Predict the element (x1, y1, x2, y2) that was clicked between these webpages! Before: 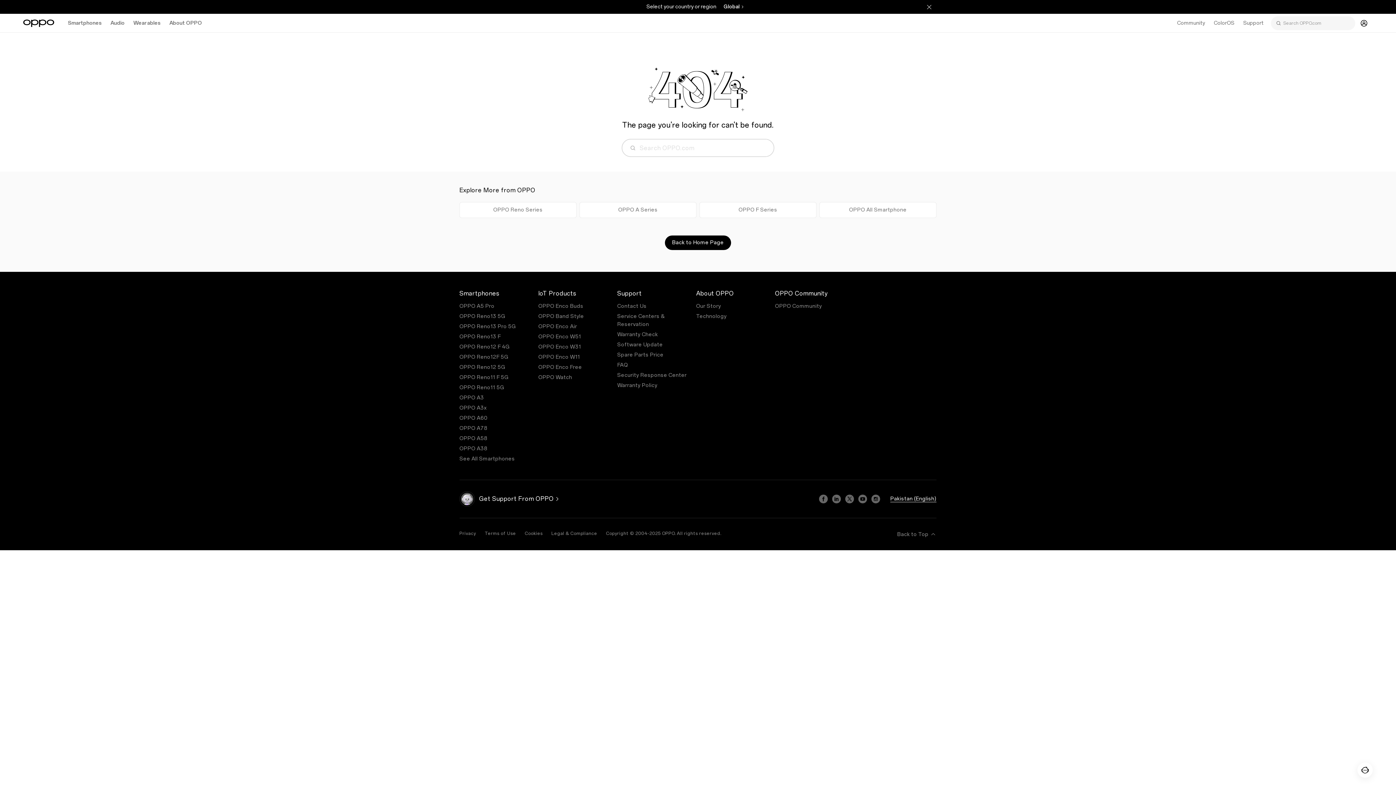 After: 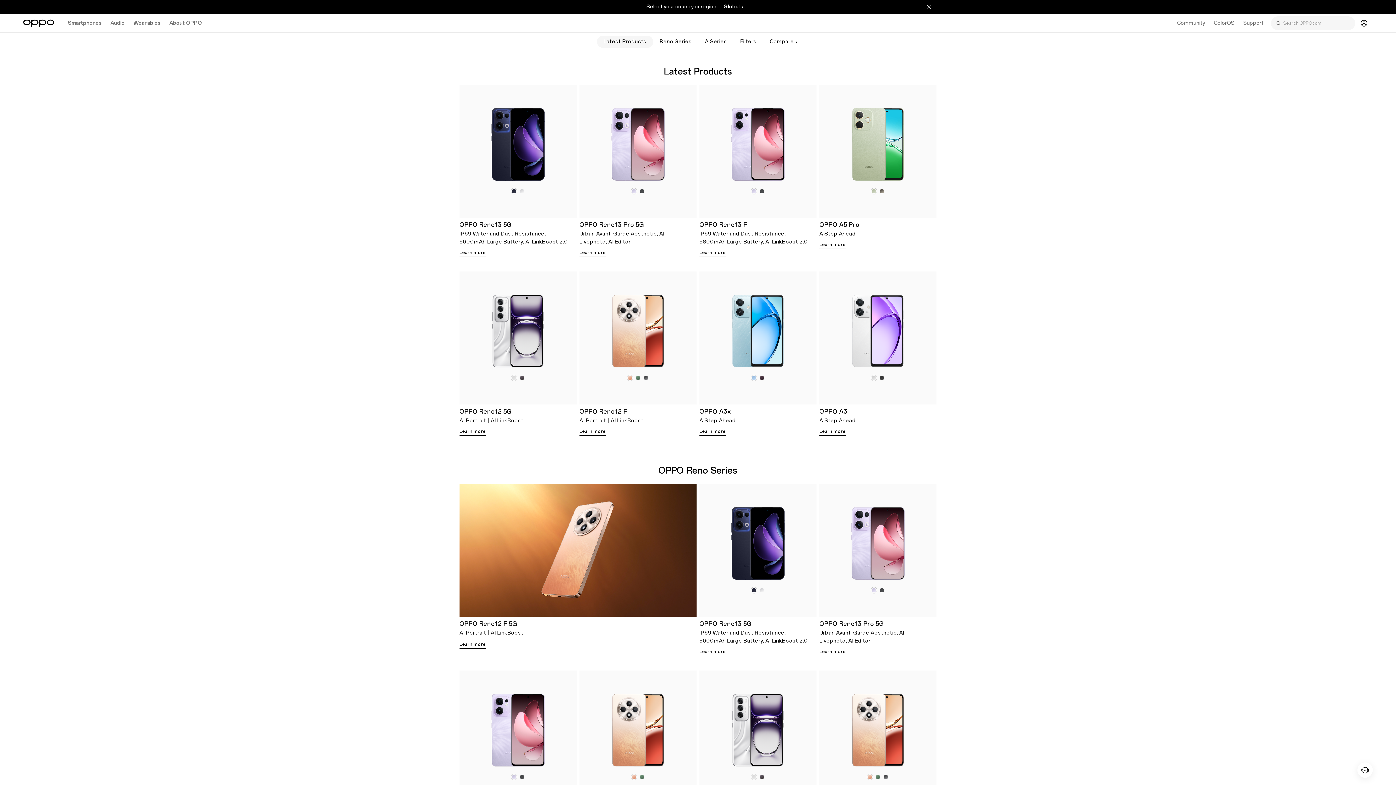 Action: label: Smartphones bbox: (63, 13, 106, 32)